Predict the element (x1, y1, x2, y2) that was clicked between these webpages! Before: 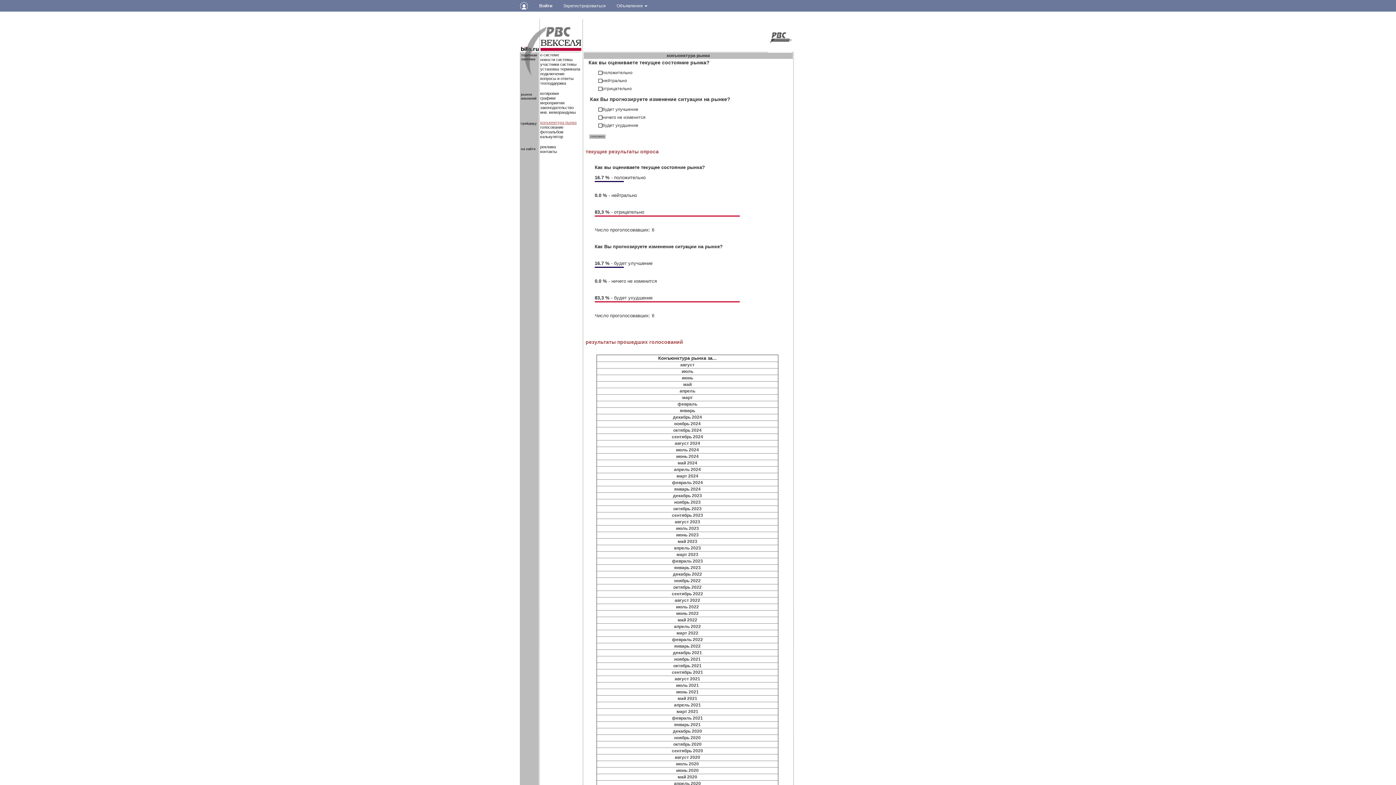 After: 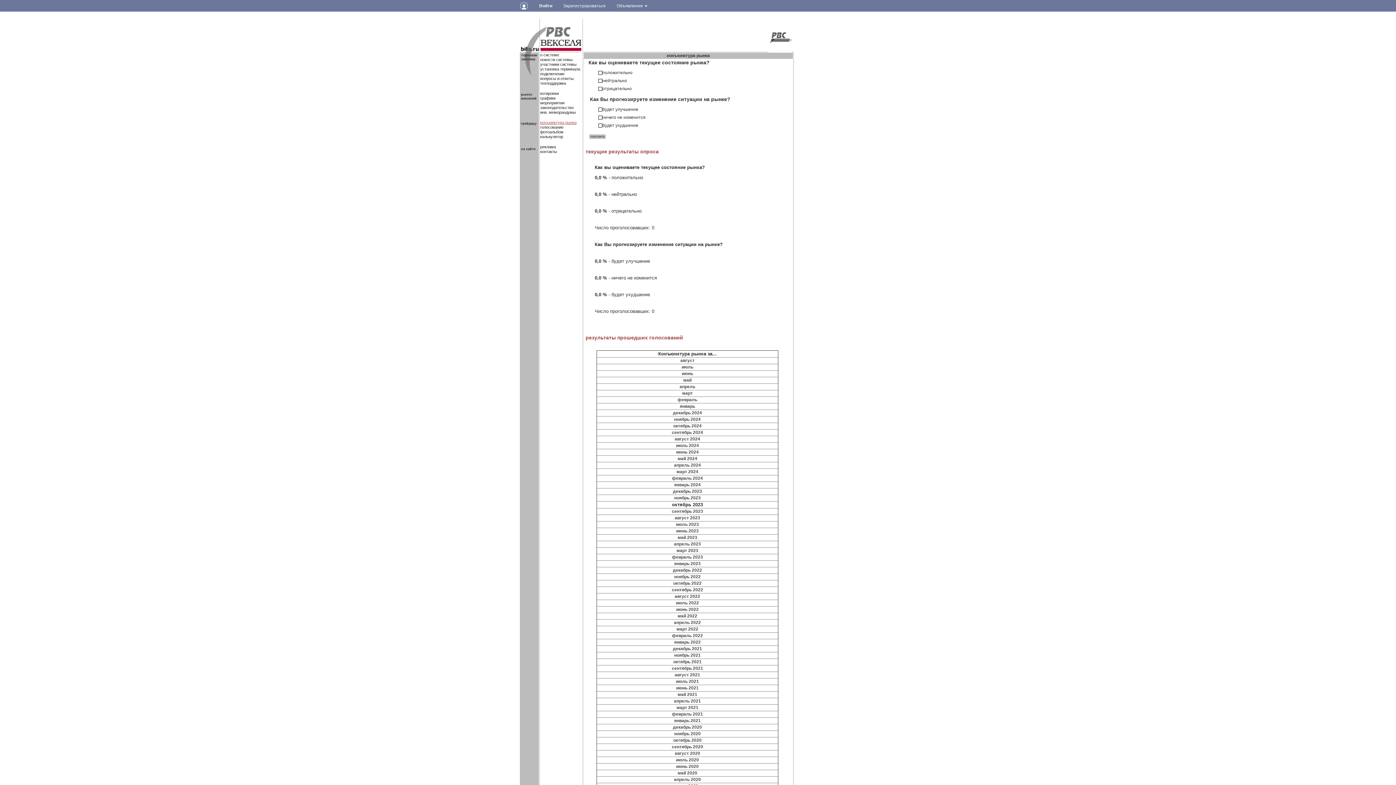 Action: label: октябрь 2023 bbox: (673, 506, 701, 511)